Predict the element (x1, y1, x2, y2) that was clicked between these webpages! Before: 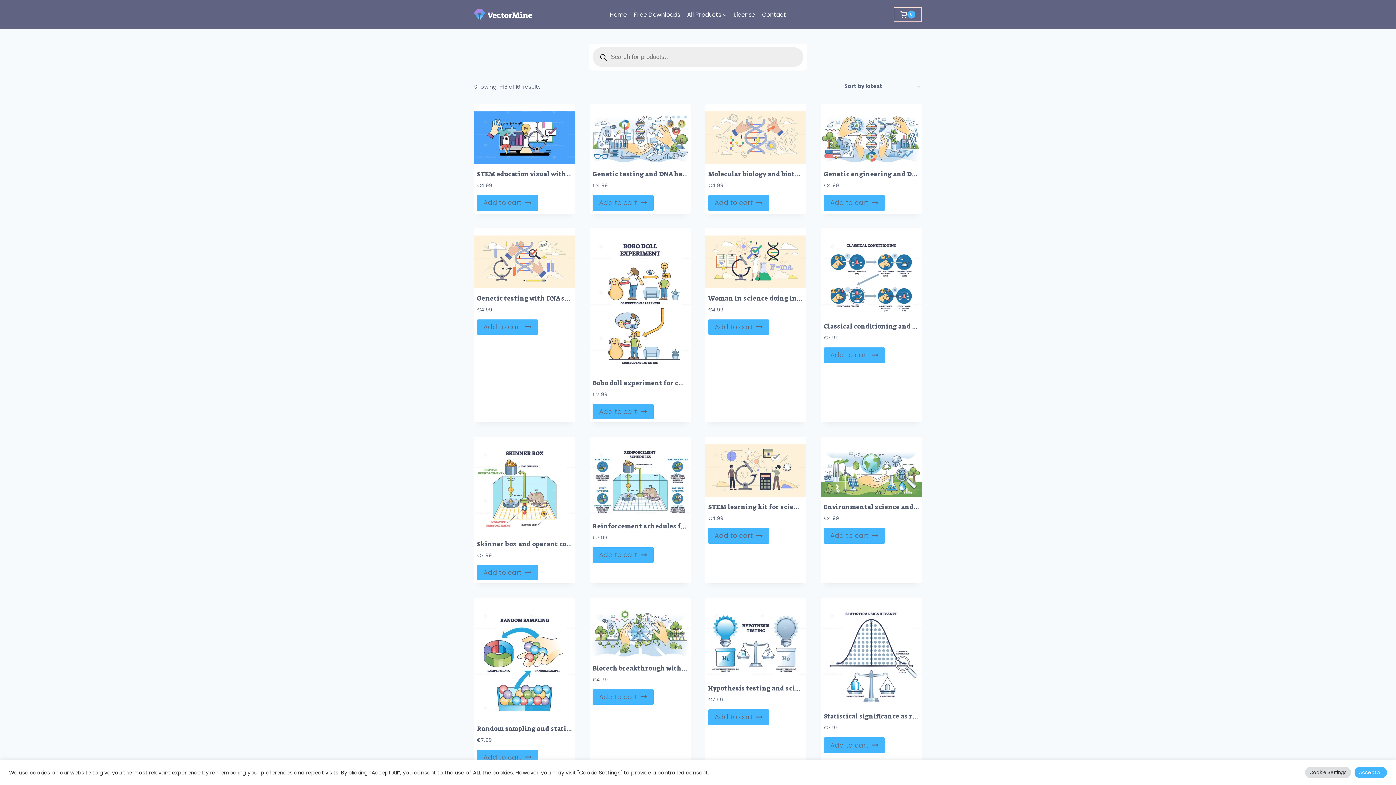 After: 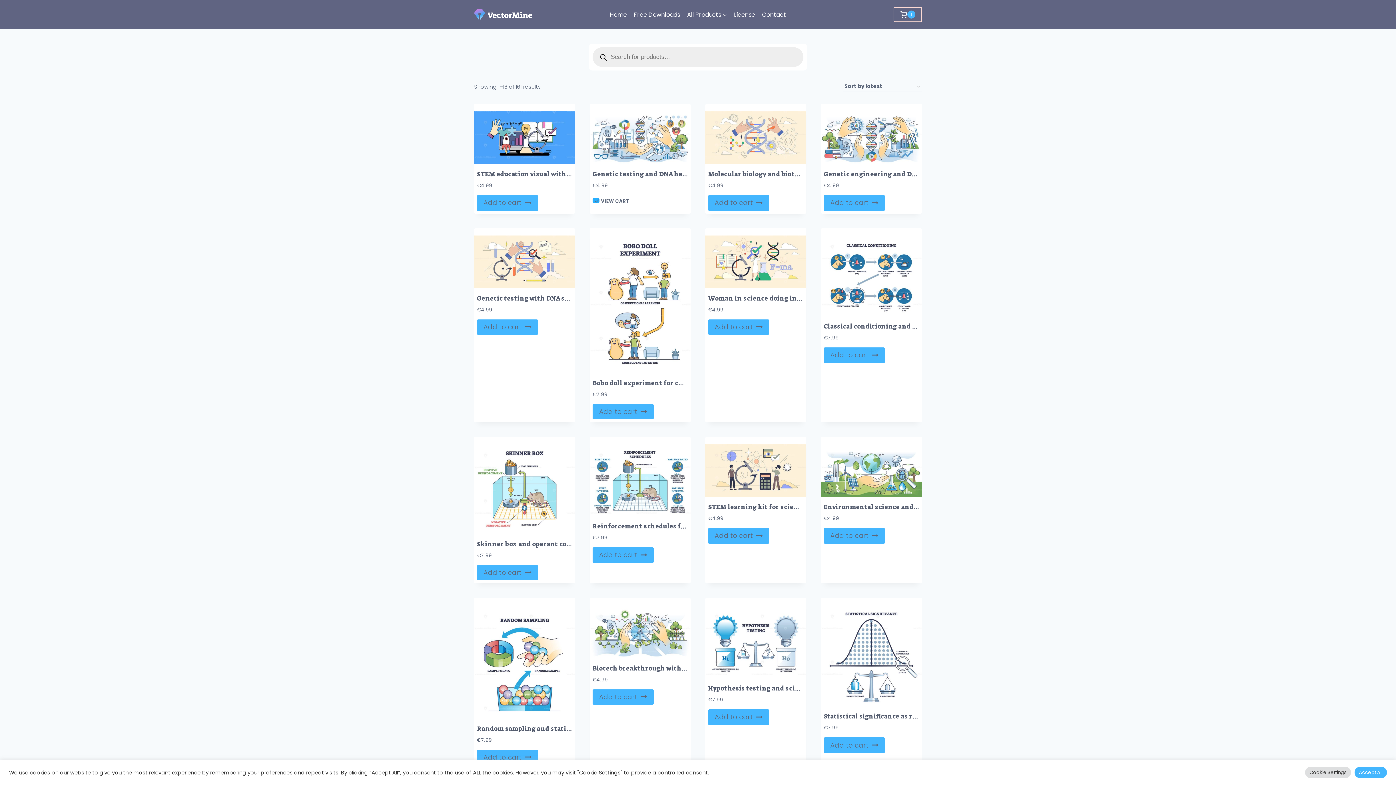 Action: label: Add to cart: “Genetic testing and DNA heritage gene mutations outline hands concept” bbox: (592, 195, 653, 210)